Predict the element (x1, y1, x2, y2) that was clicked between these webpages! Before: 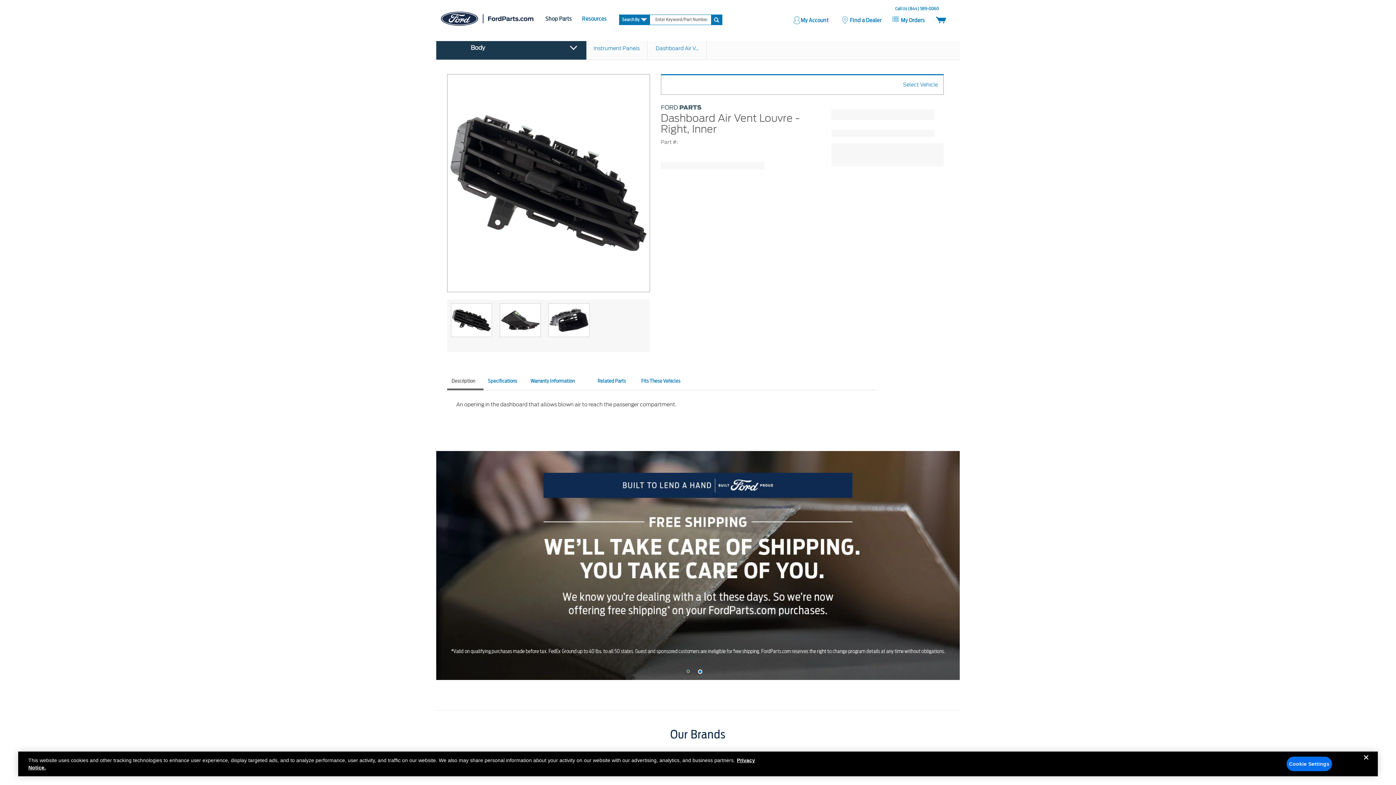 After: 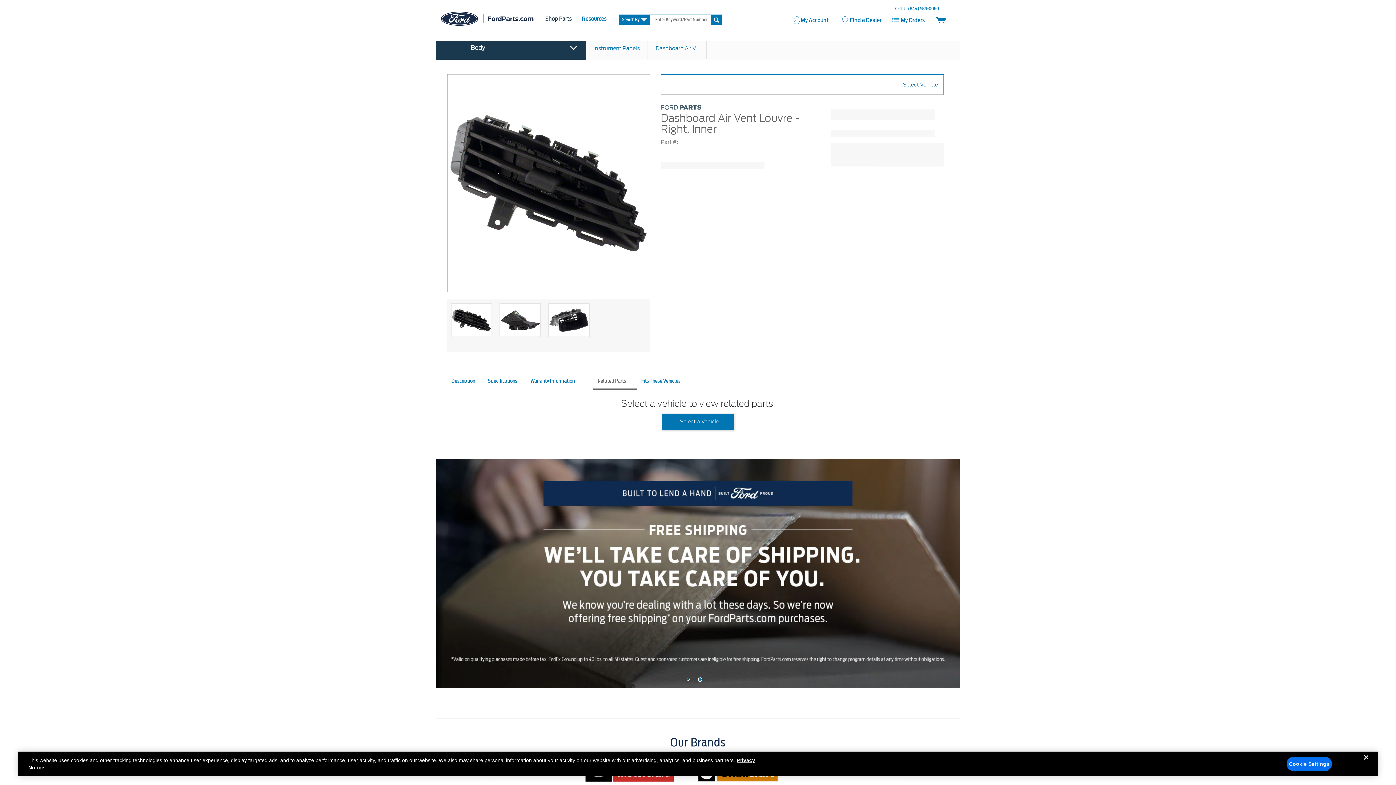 Action: label: Related Parts bbox: (593, 374, 637, 390)